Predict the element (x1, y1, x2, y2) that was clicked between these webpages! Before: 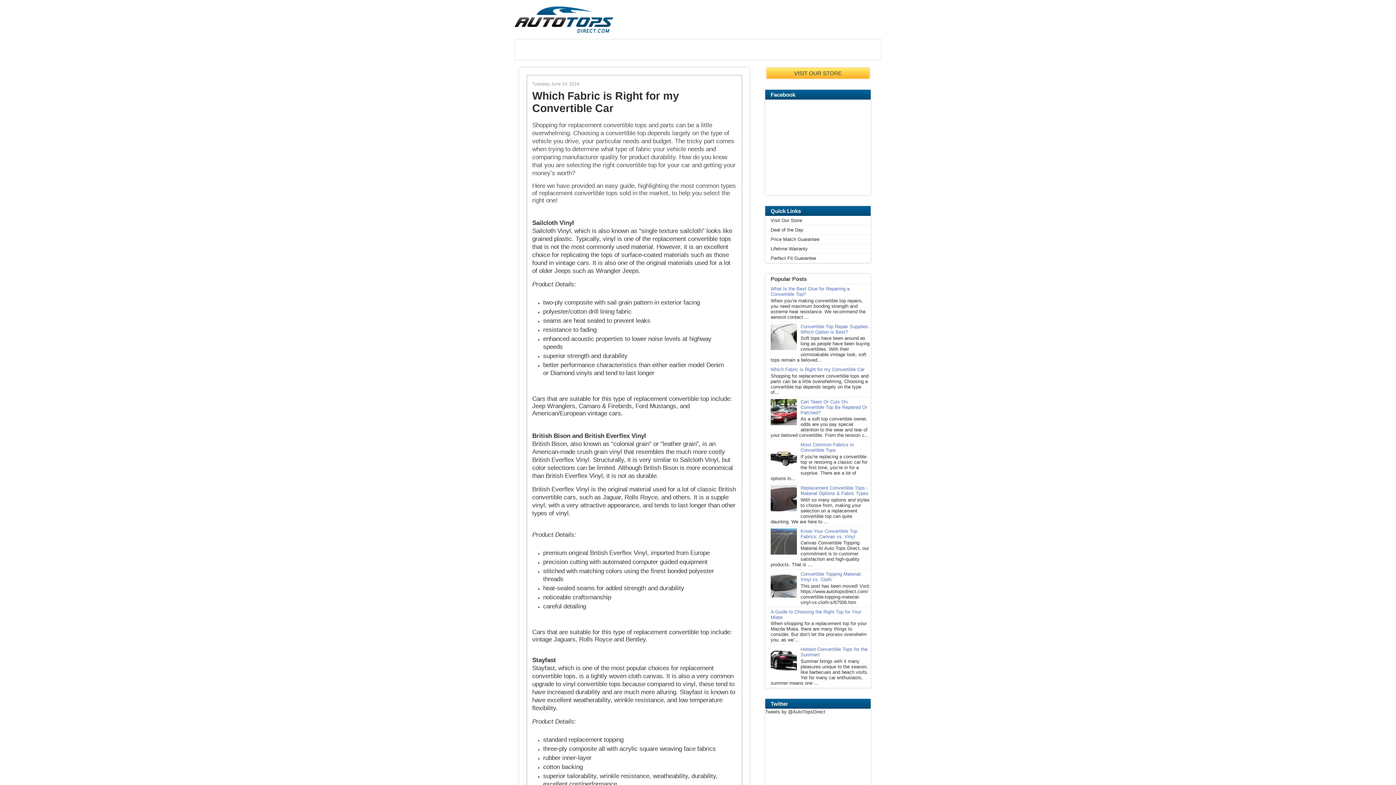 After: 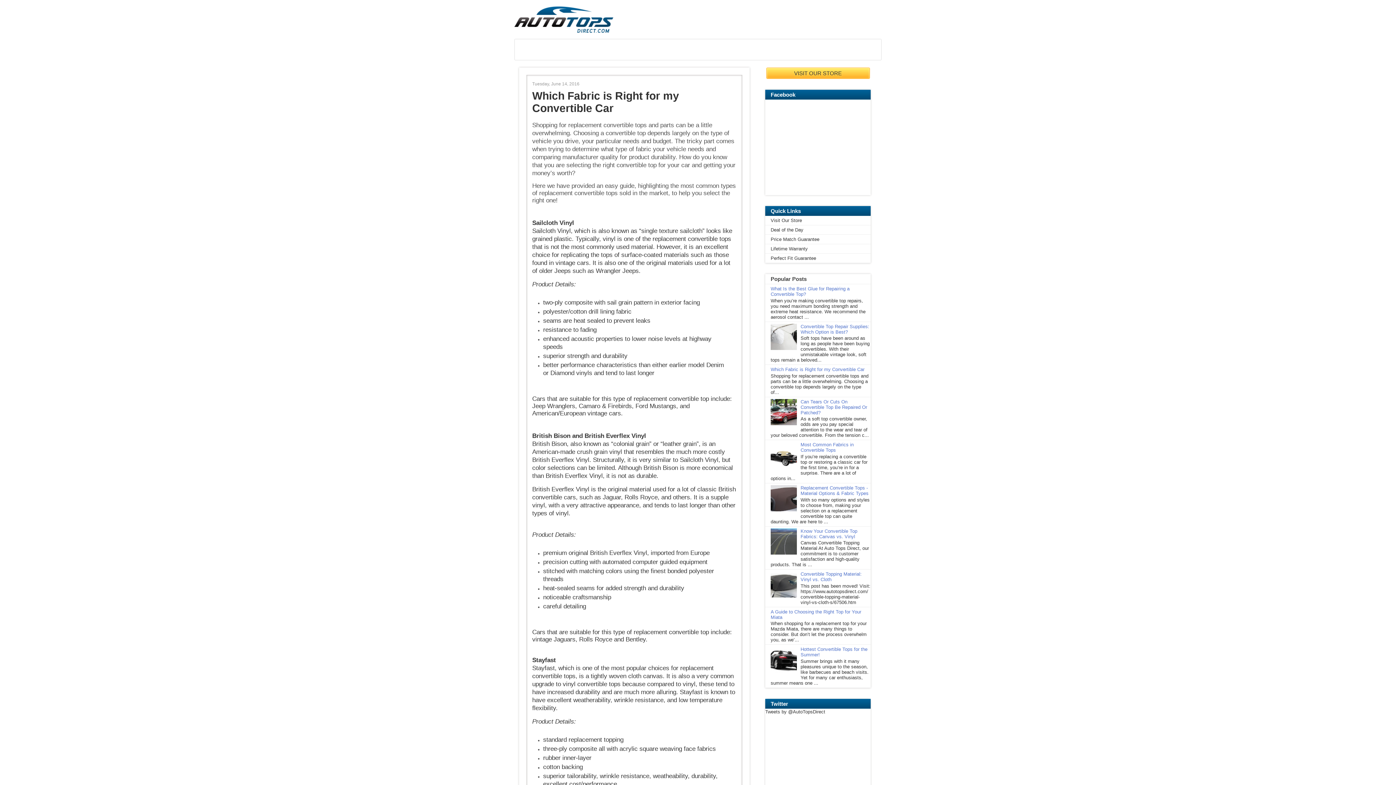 Action: bbox: (770, 421, 798, 426)